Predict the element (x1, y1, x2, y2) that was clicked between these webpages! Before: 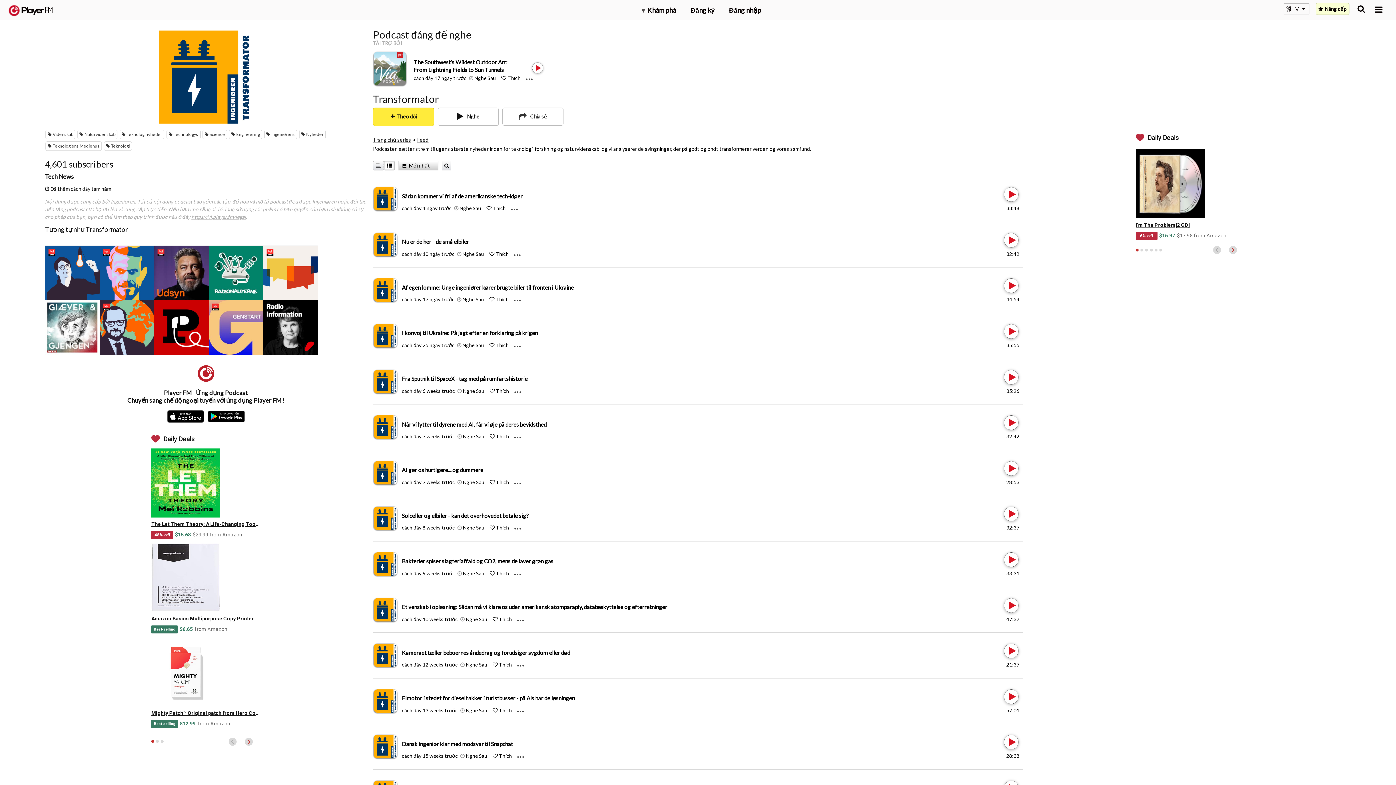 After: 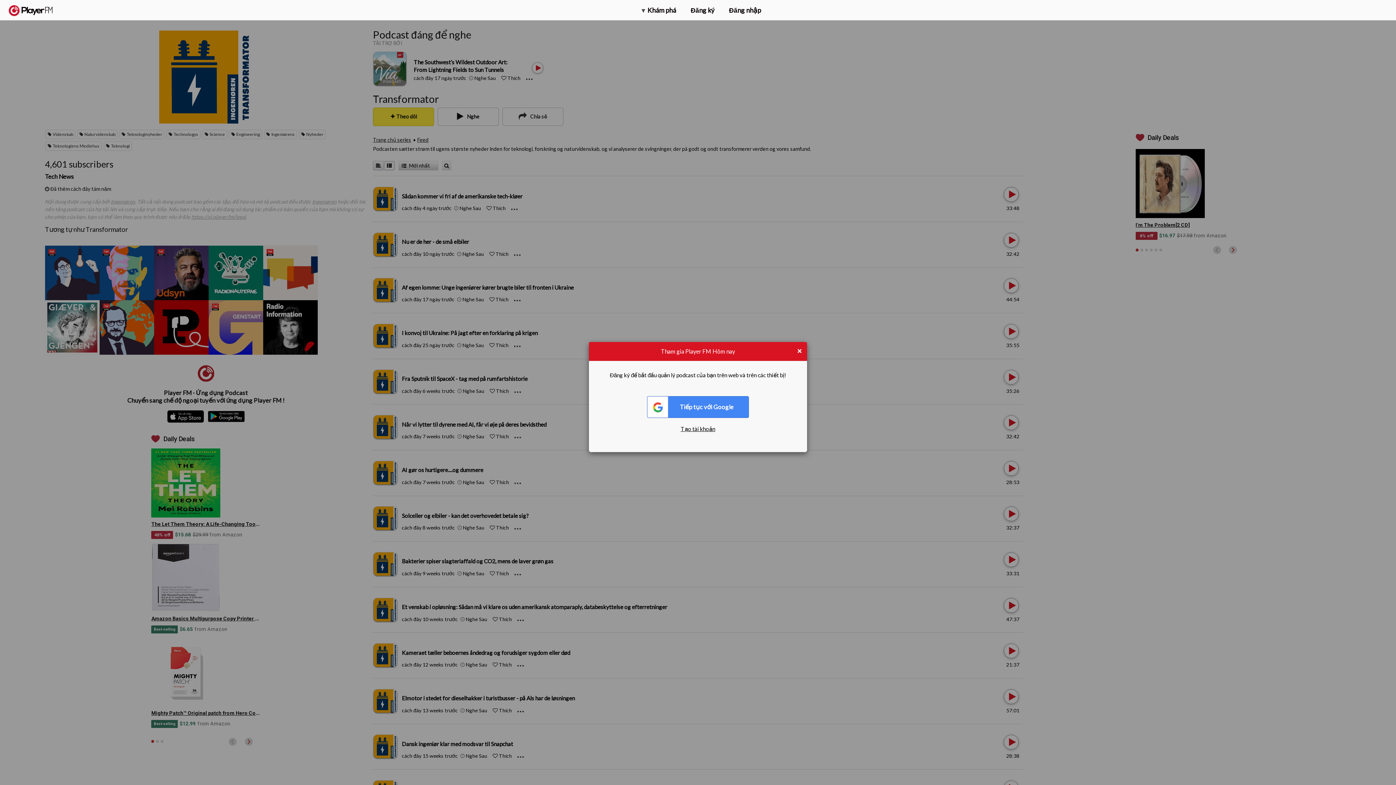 Action: label:  Thích bbox: (489, 387, 509, 394)